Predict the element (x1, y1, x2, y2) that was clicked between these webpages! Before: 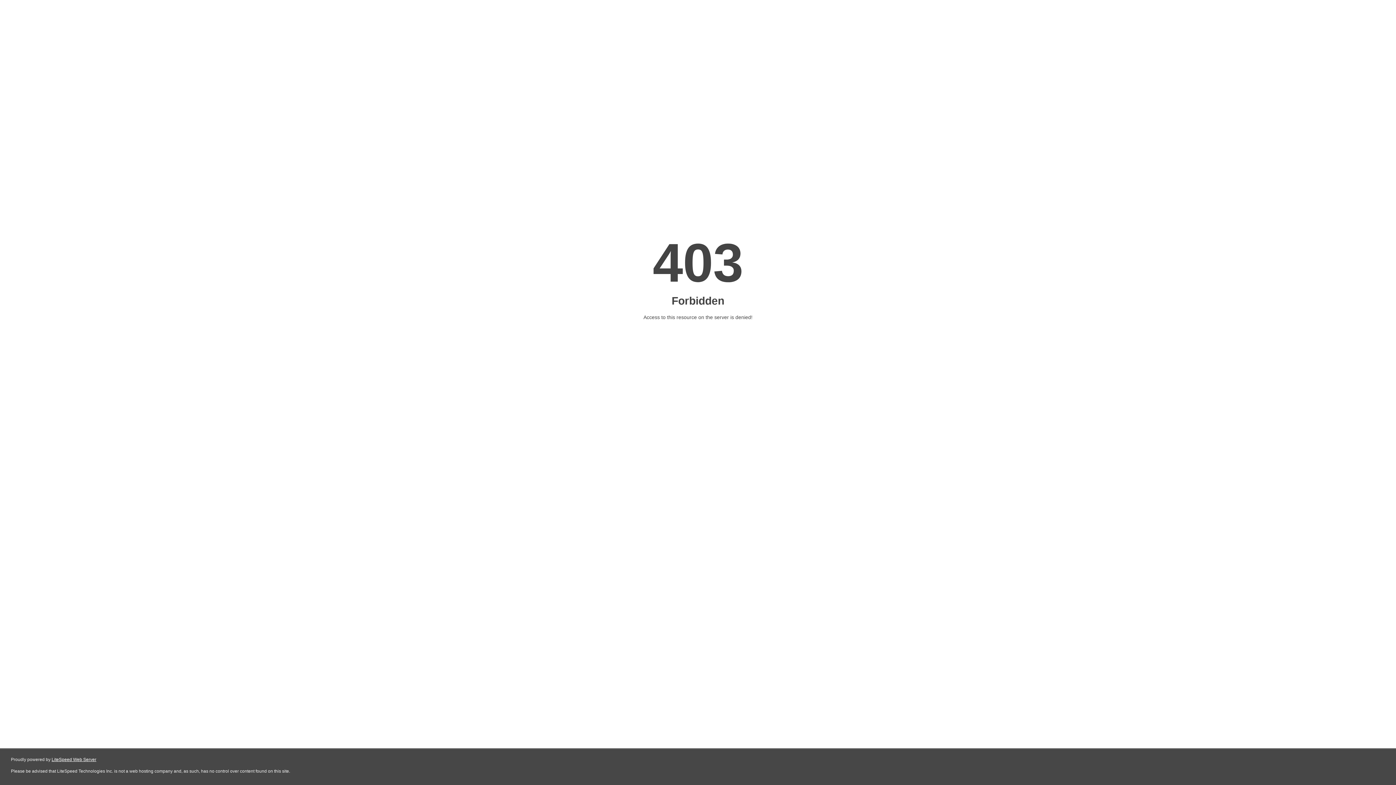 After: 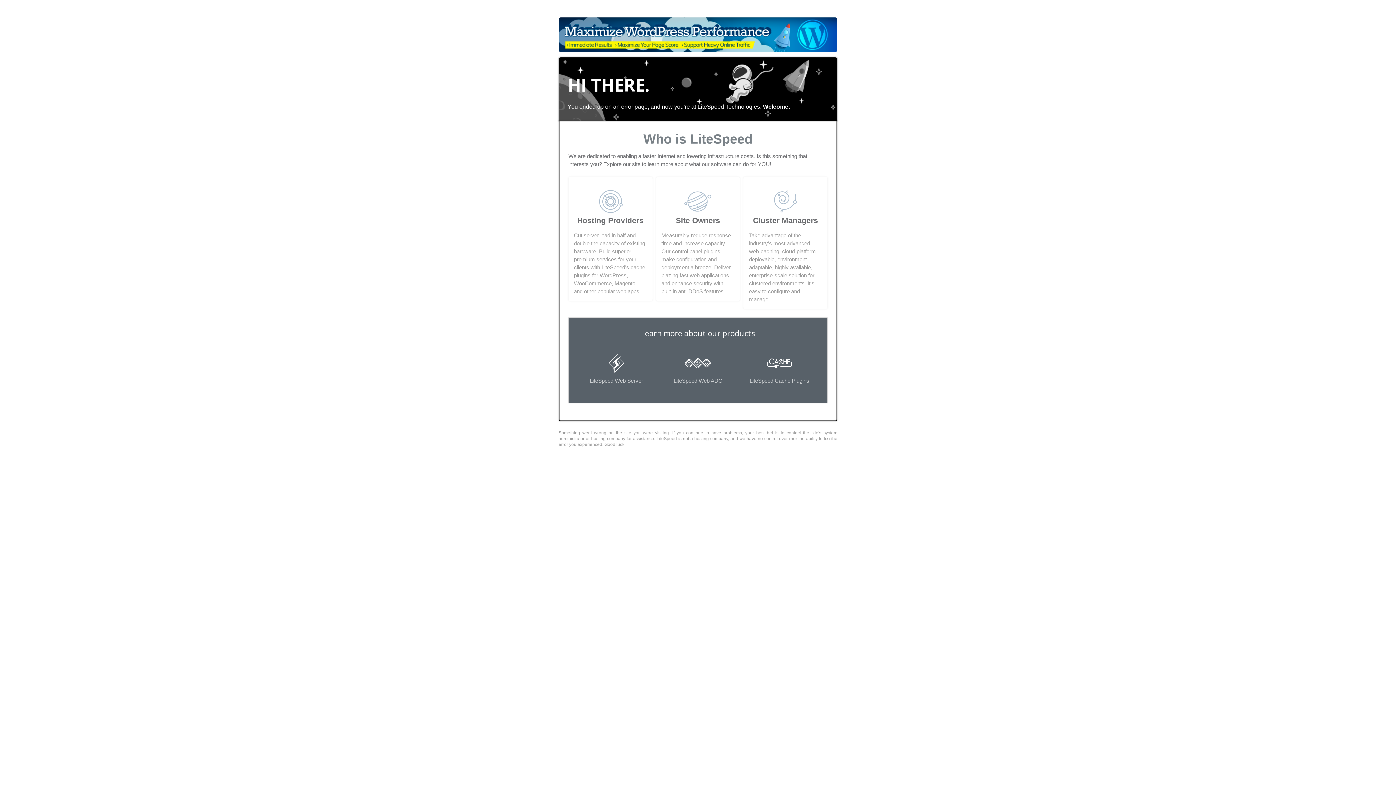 Action: bbox: (51, 757, 96, 762) label: LiteSpeed Web Server